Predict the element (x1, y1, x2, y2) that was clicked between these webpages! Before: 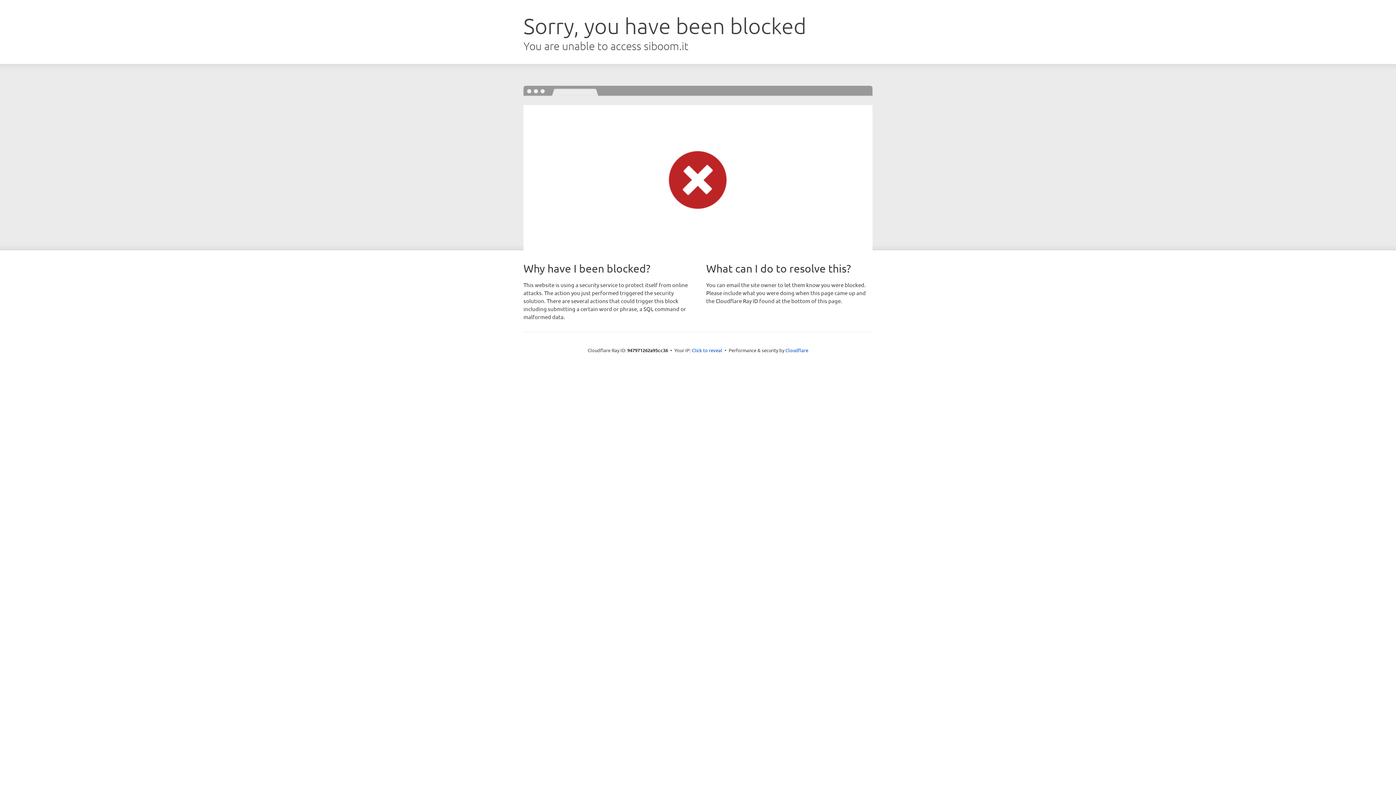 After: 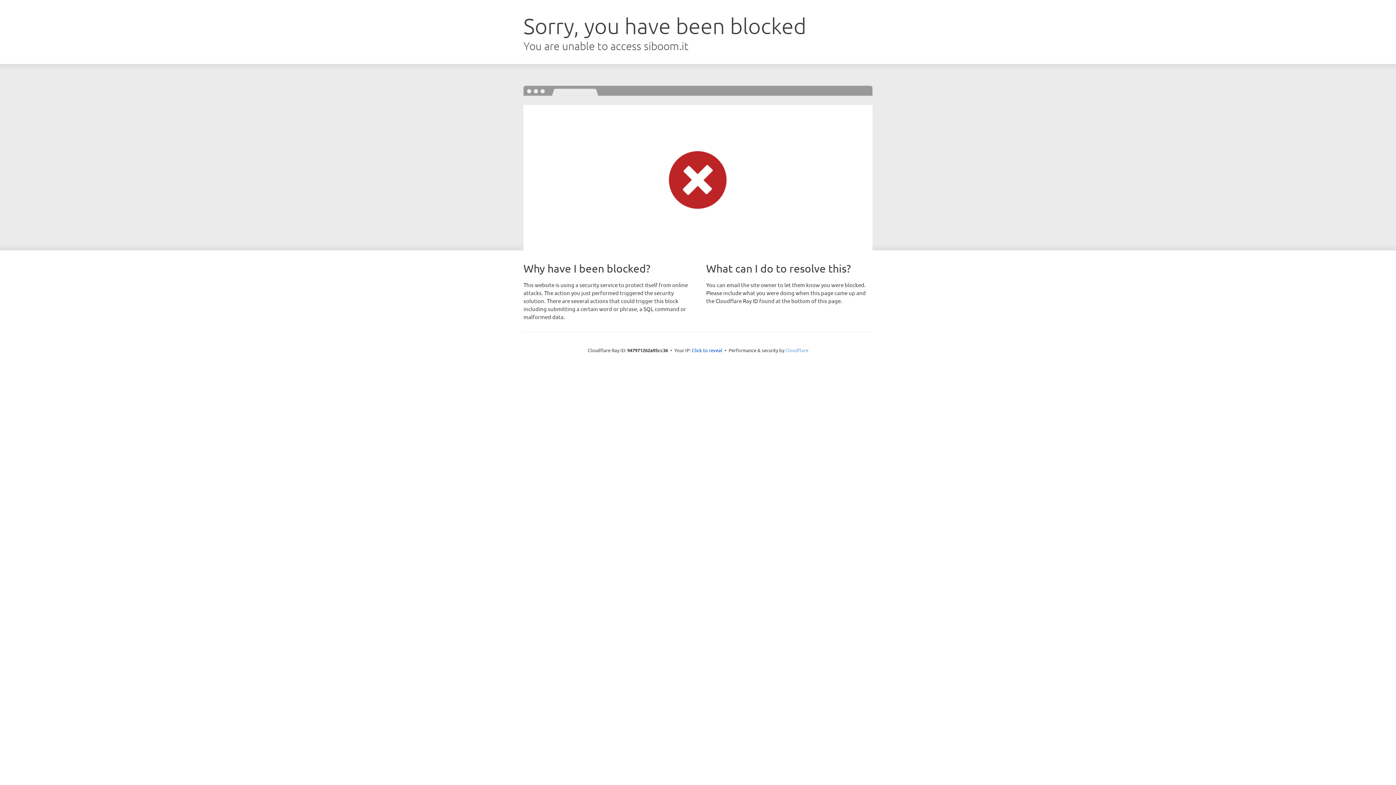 Action: label: Cloudflare bbox: (785, 347, 808, 353)